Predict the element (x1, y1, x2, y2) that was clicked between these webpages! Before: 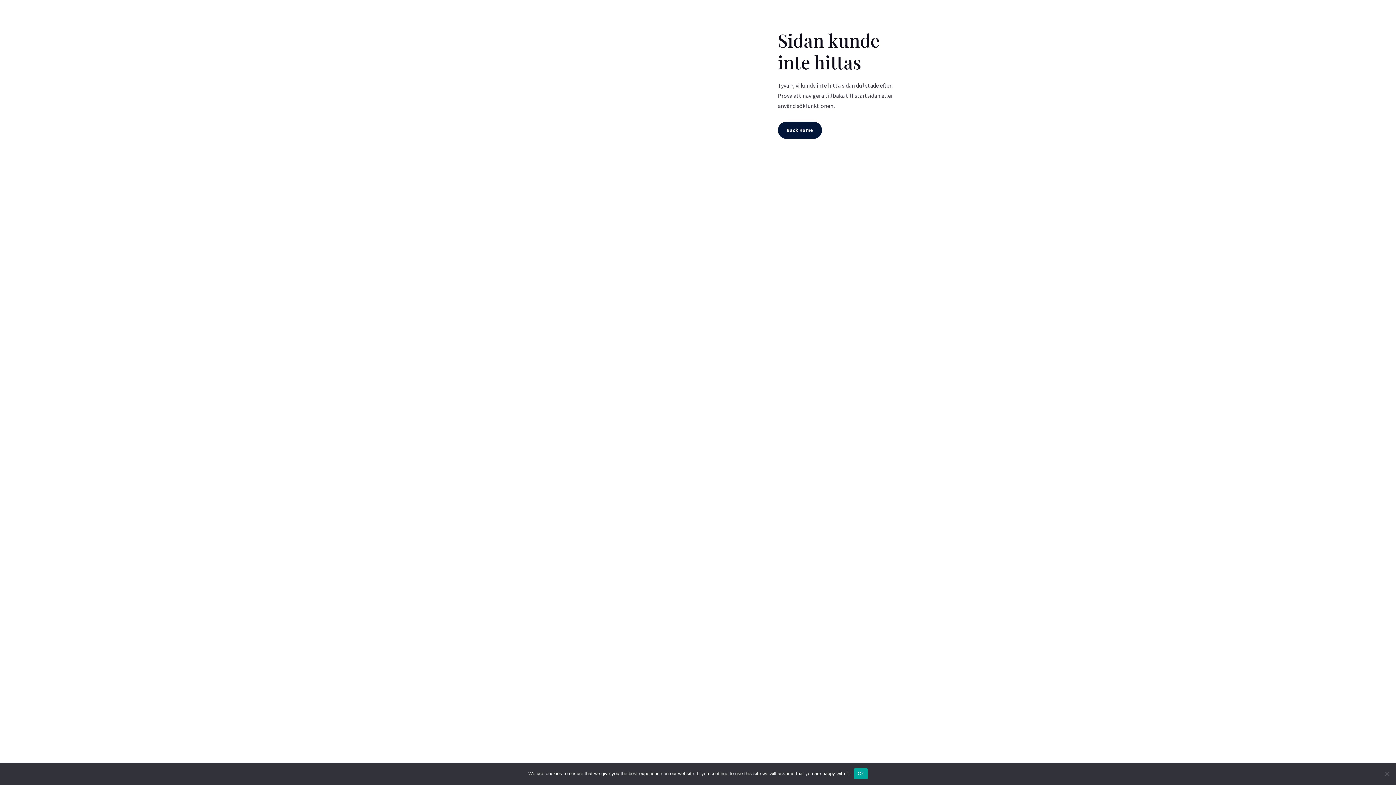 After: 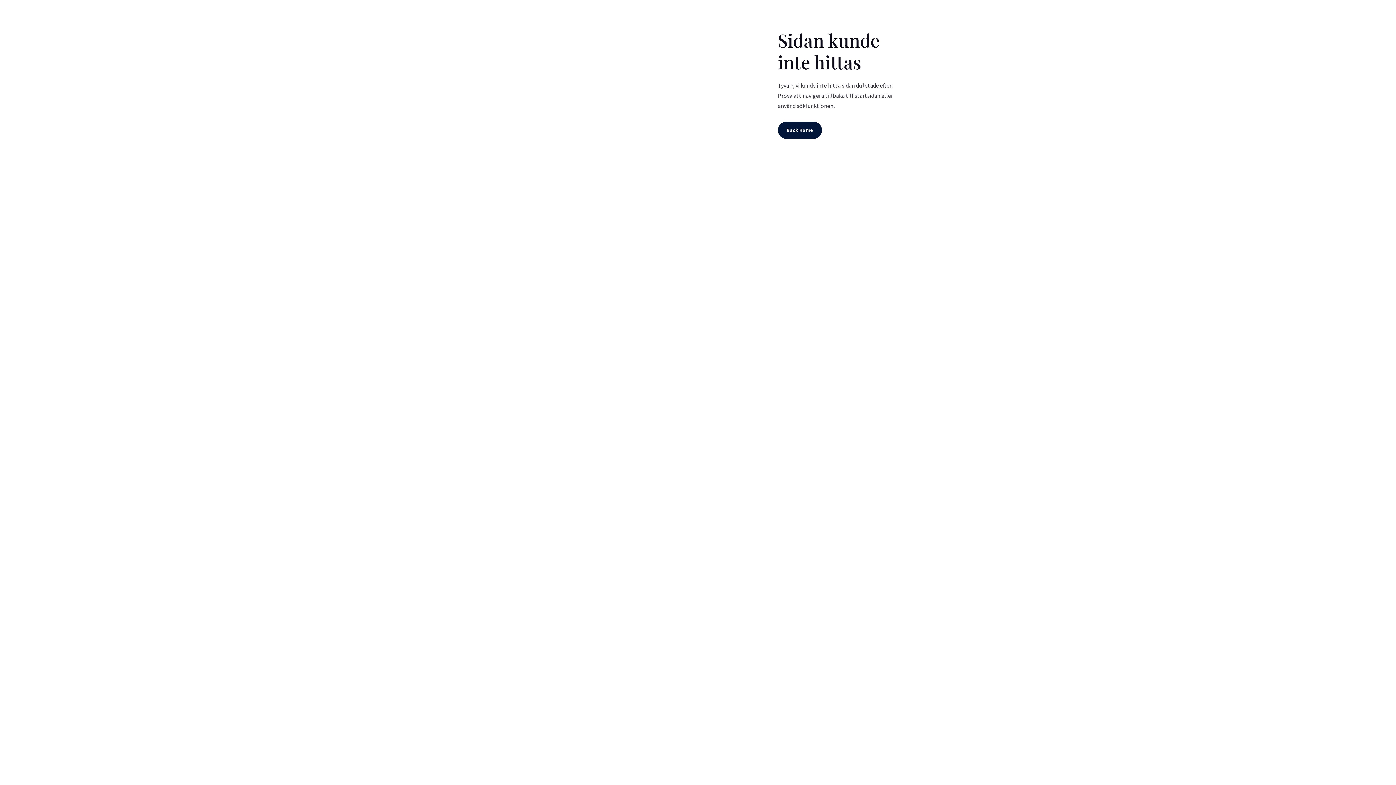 Action: label: Ok bbox: (854, 768, 867, 779)